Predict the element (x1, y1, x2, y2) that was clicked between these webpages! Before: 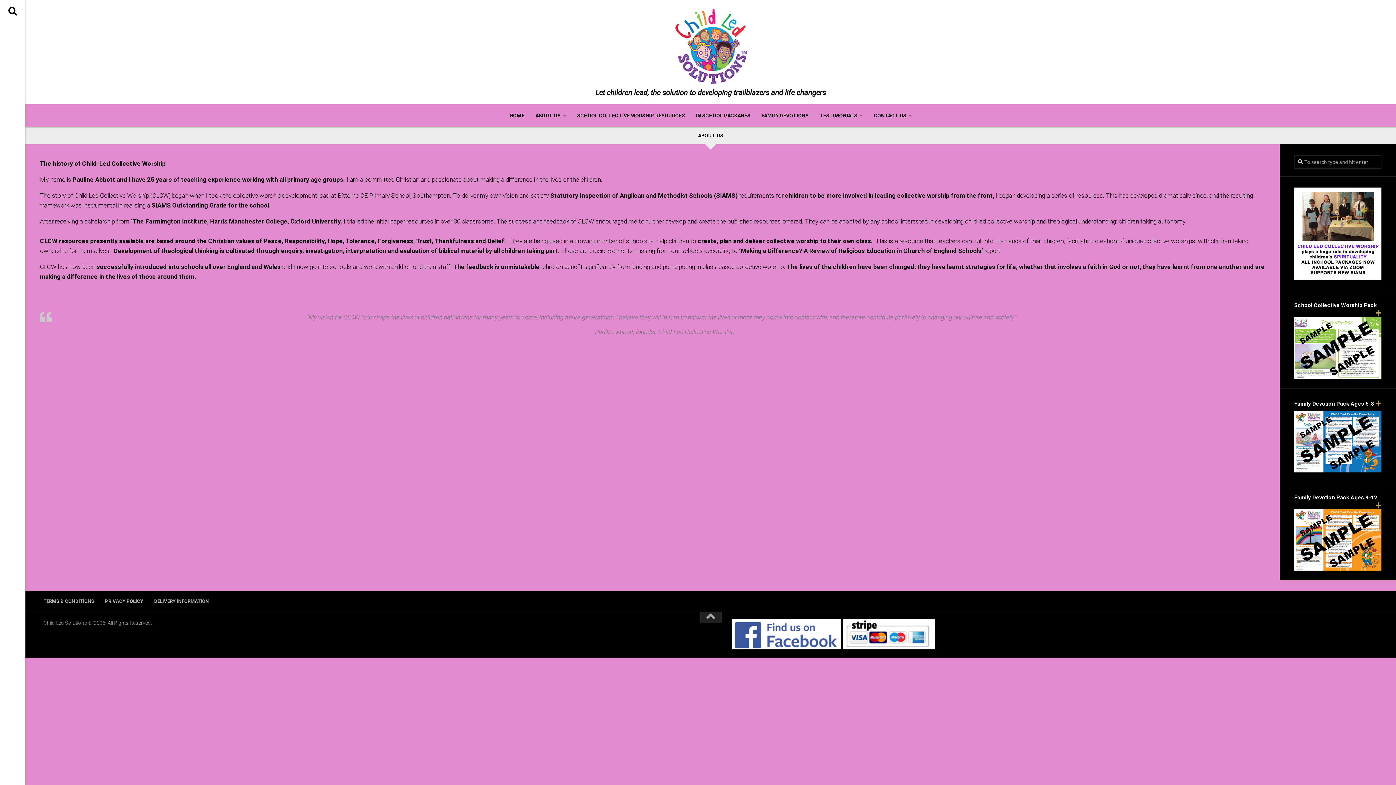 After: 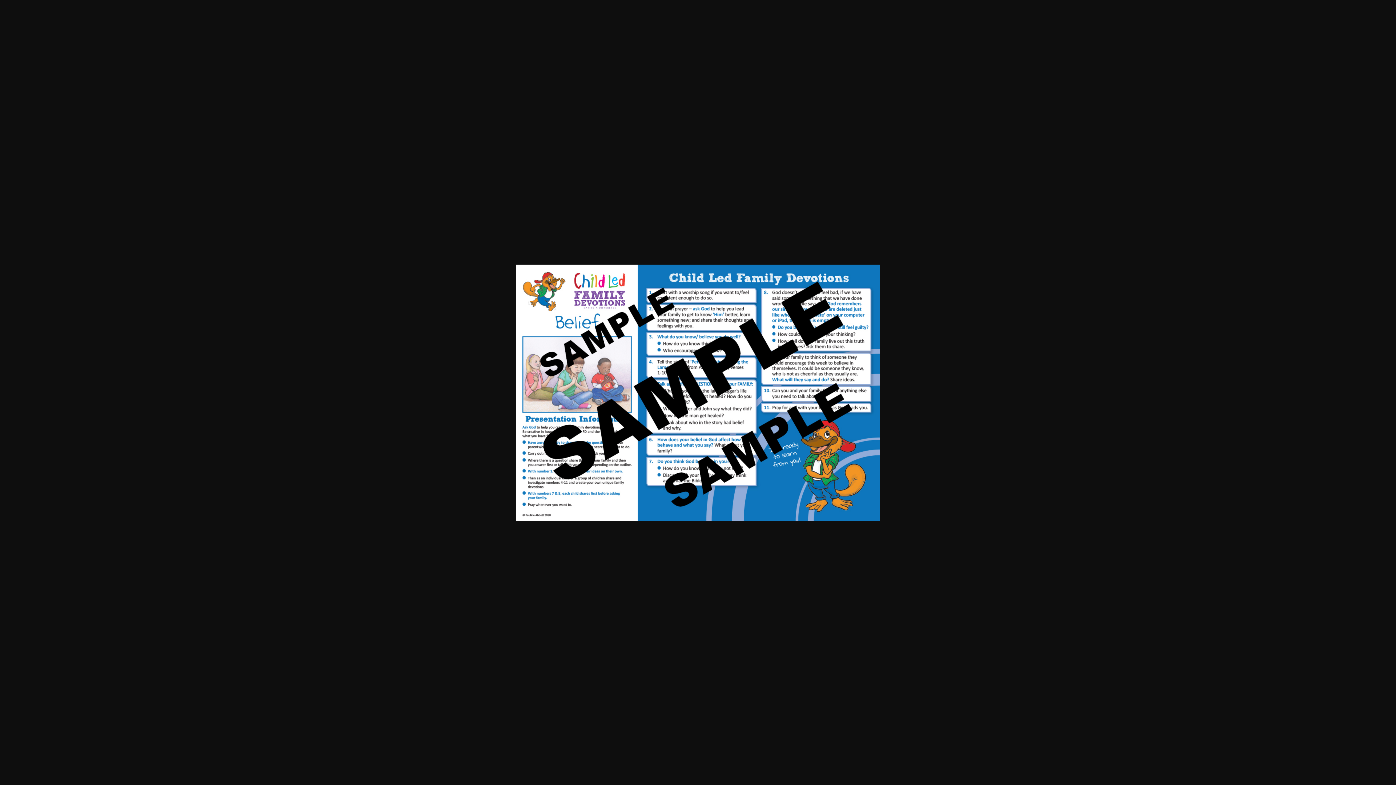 Action: bbox: (1294, 467, 1381, 473)